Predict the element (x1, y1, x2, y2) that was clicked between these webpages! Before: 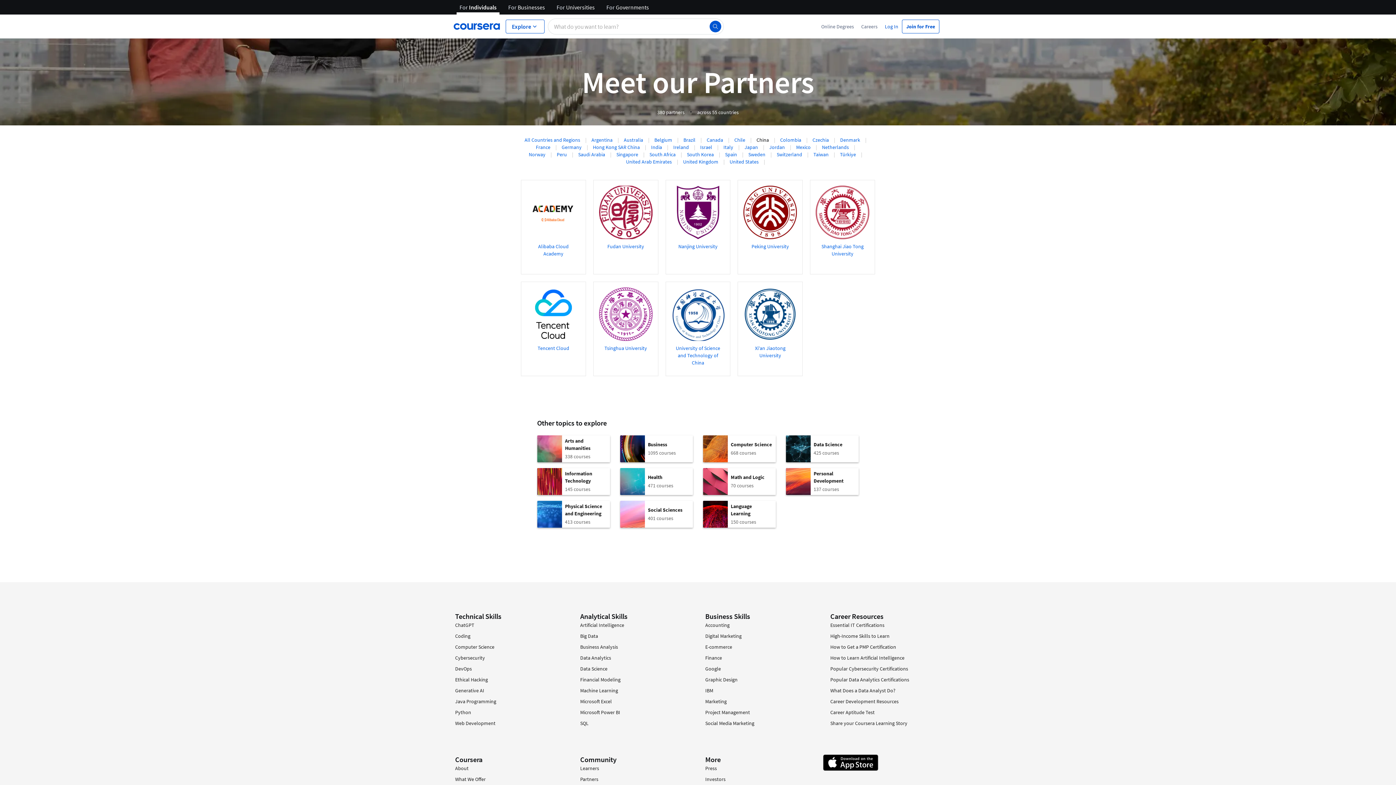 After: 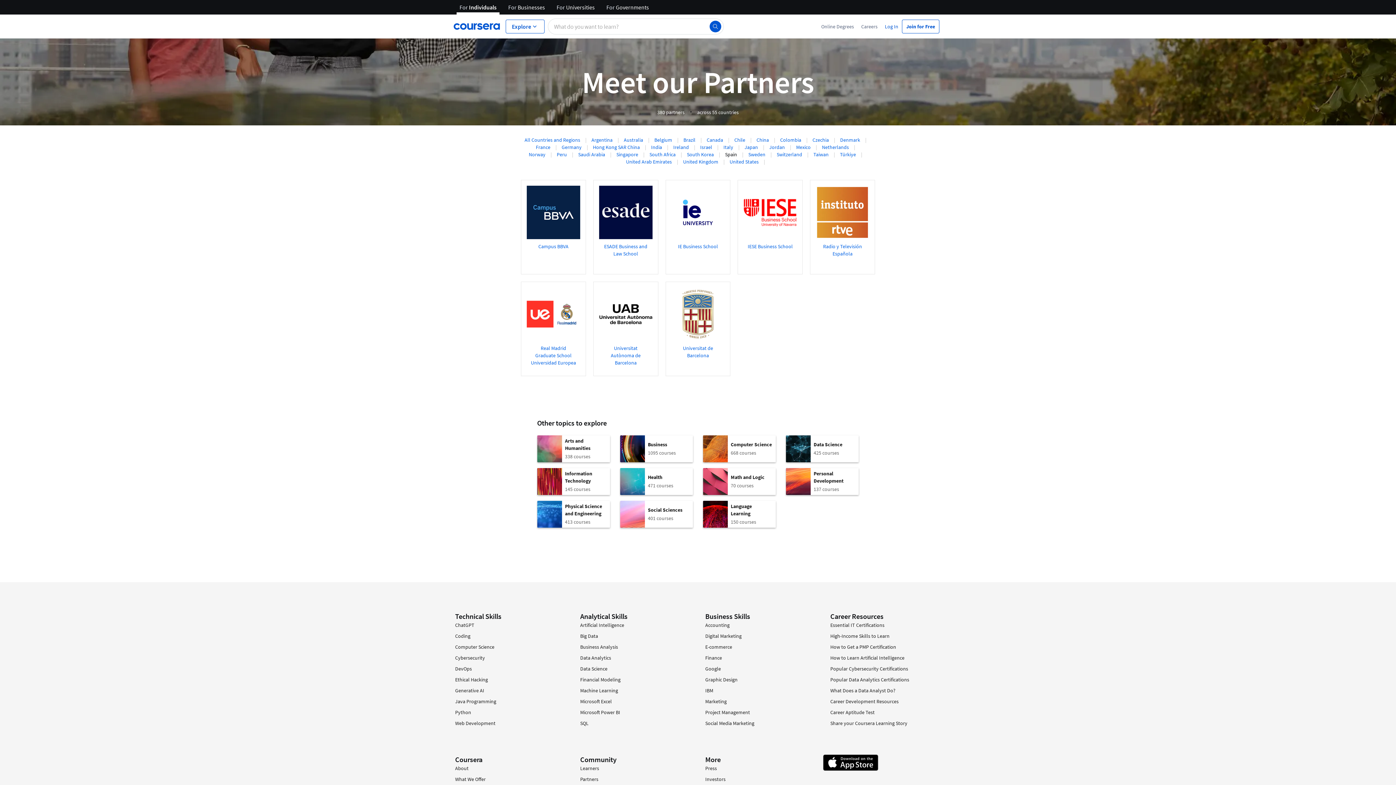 Action: label: Spain bbox: (725, 151, 737, 157)